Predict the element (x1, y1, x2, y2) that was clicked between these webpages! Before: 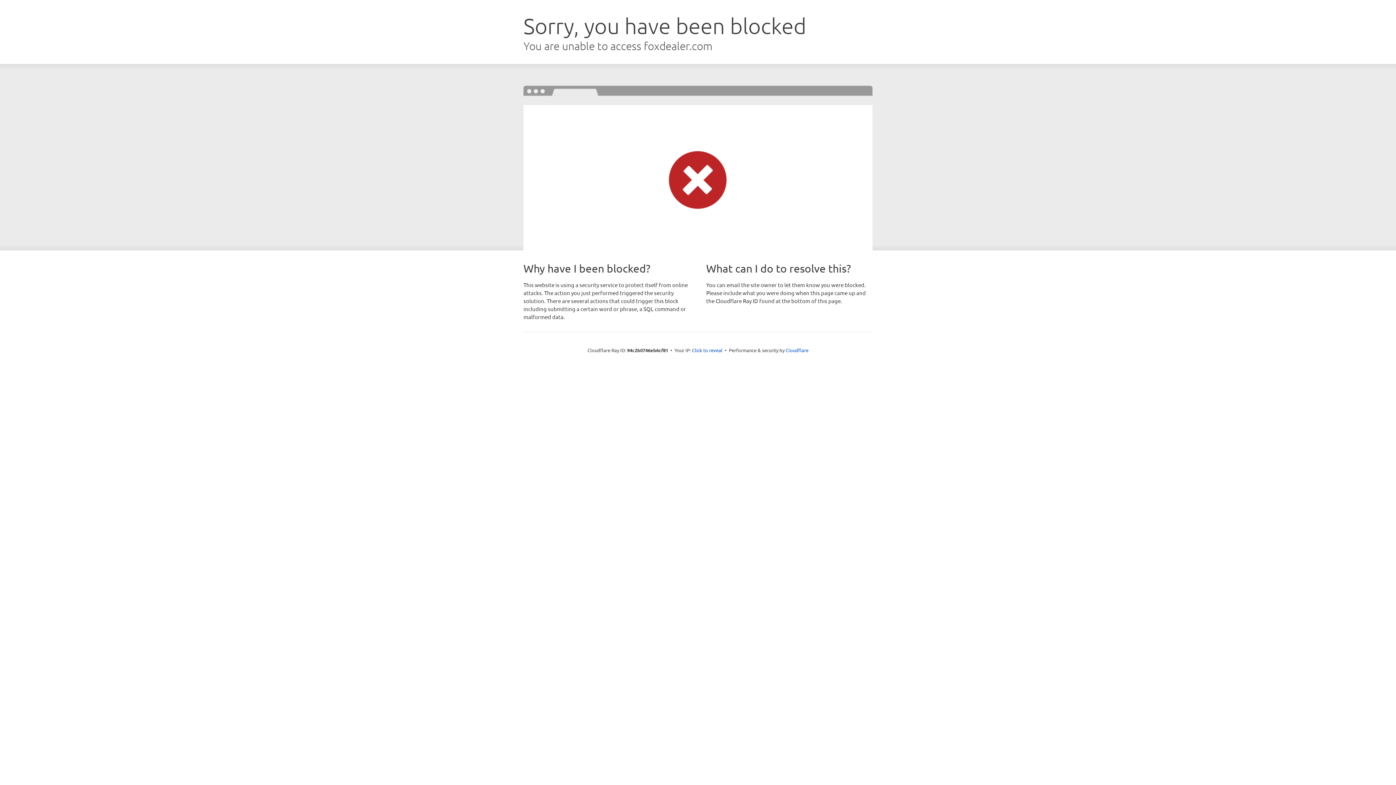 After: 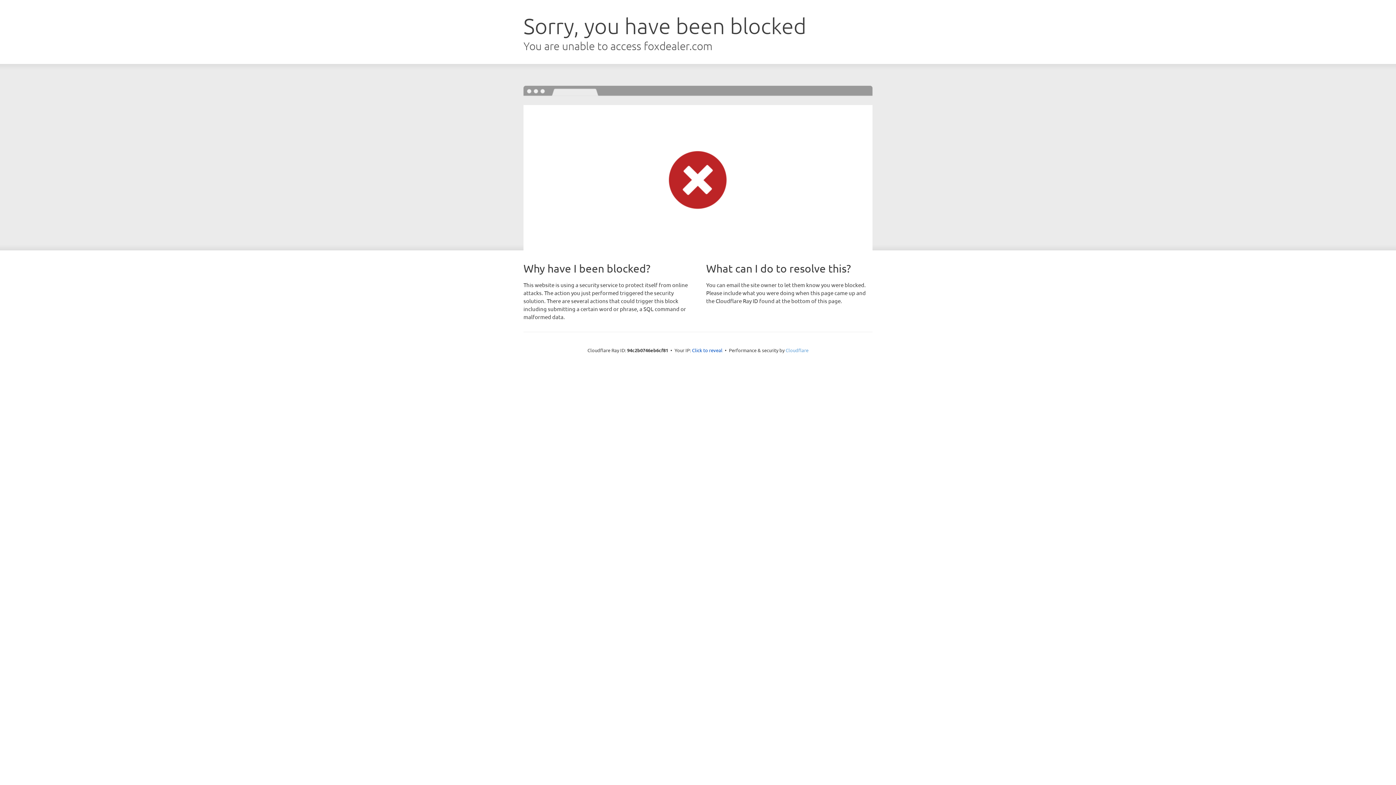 Action: bbox: (785, 347, 808, 353) label: Cloudflare